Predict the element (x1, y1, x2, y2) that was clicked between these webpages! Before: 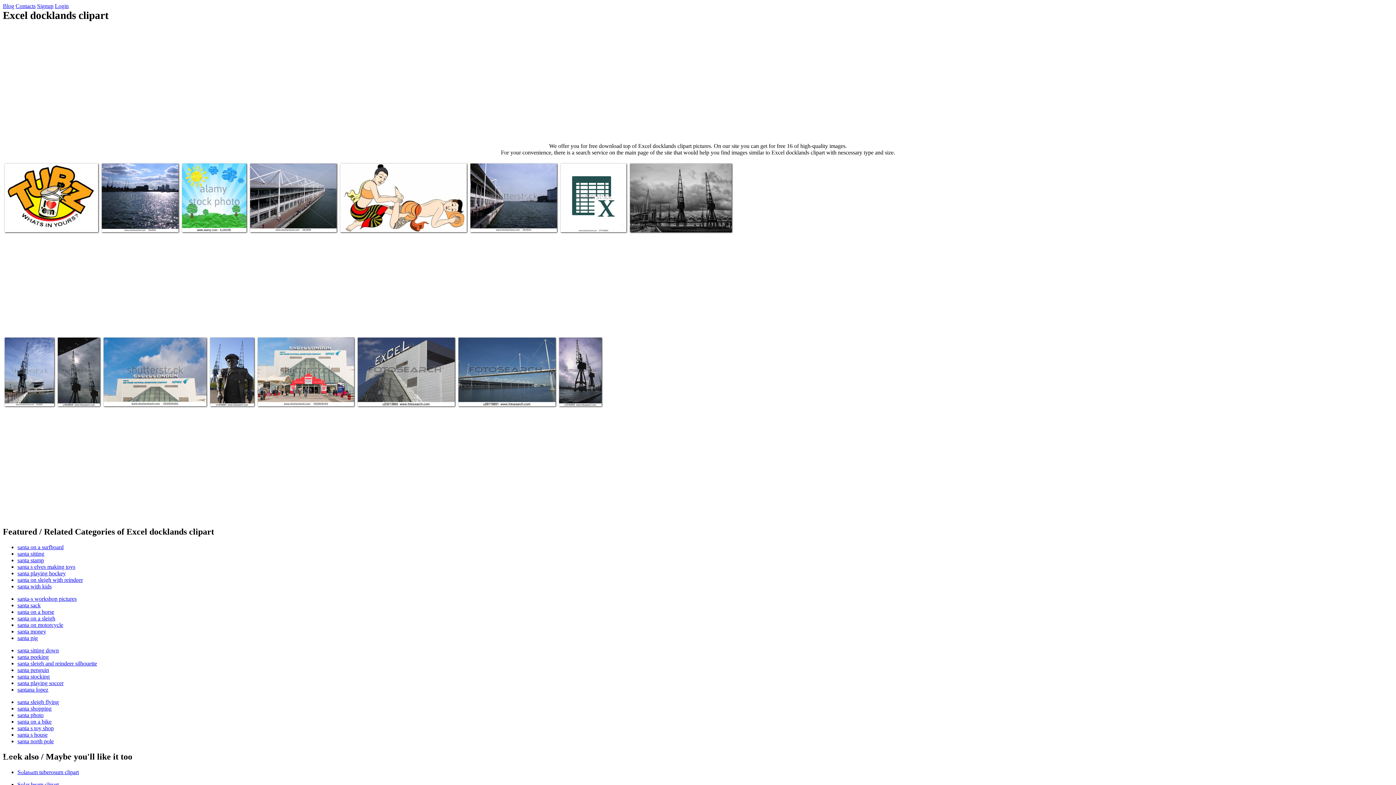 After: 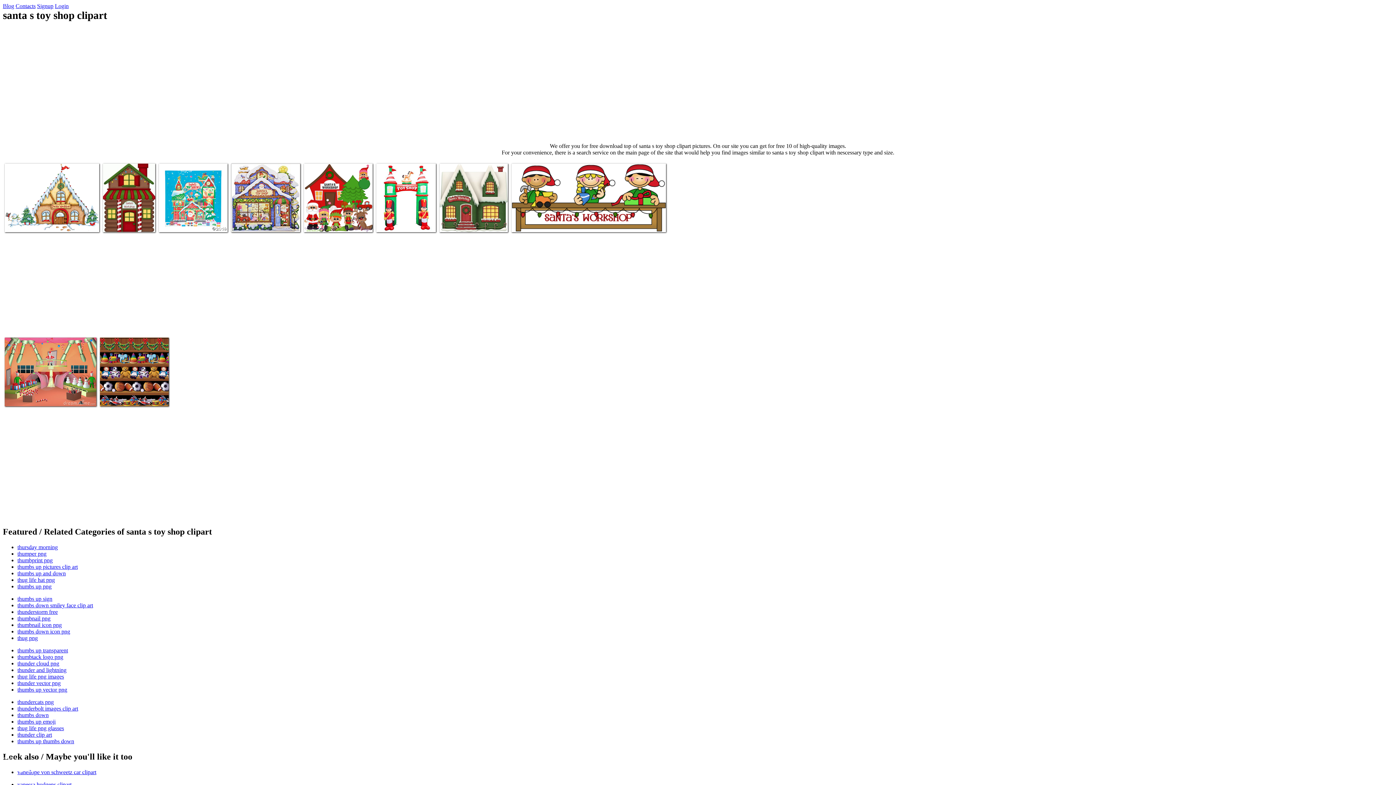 Action: bbox: (17, 725, 53, 731) label: santa s toy shop